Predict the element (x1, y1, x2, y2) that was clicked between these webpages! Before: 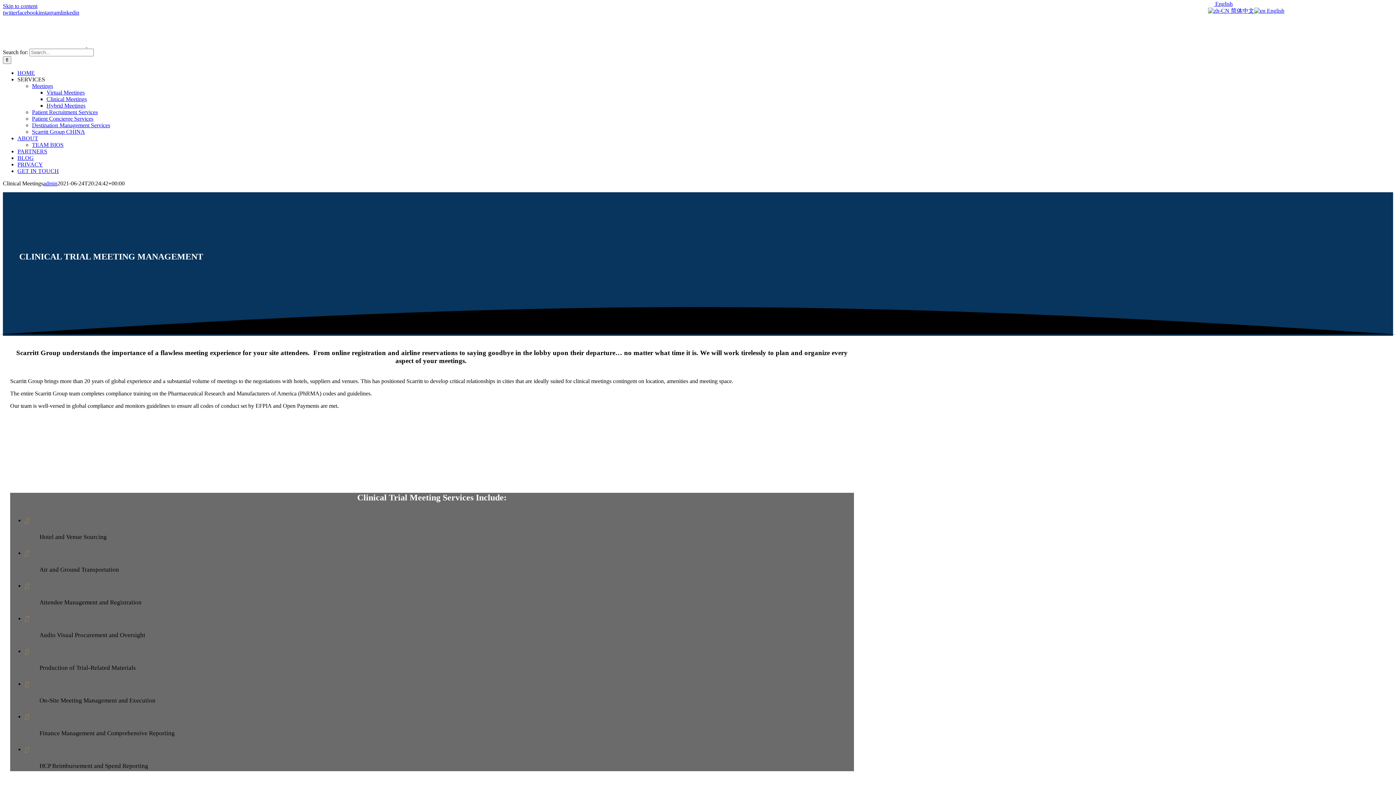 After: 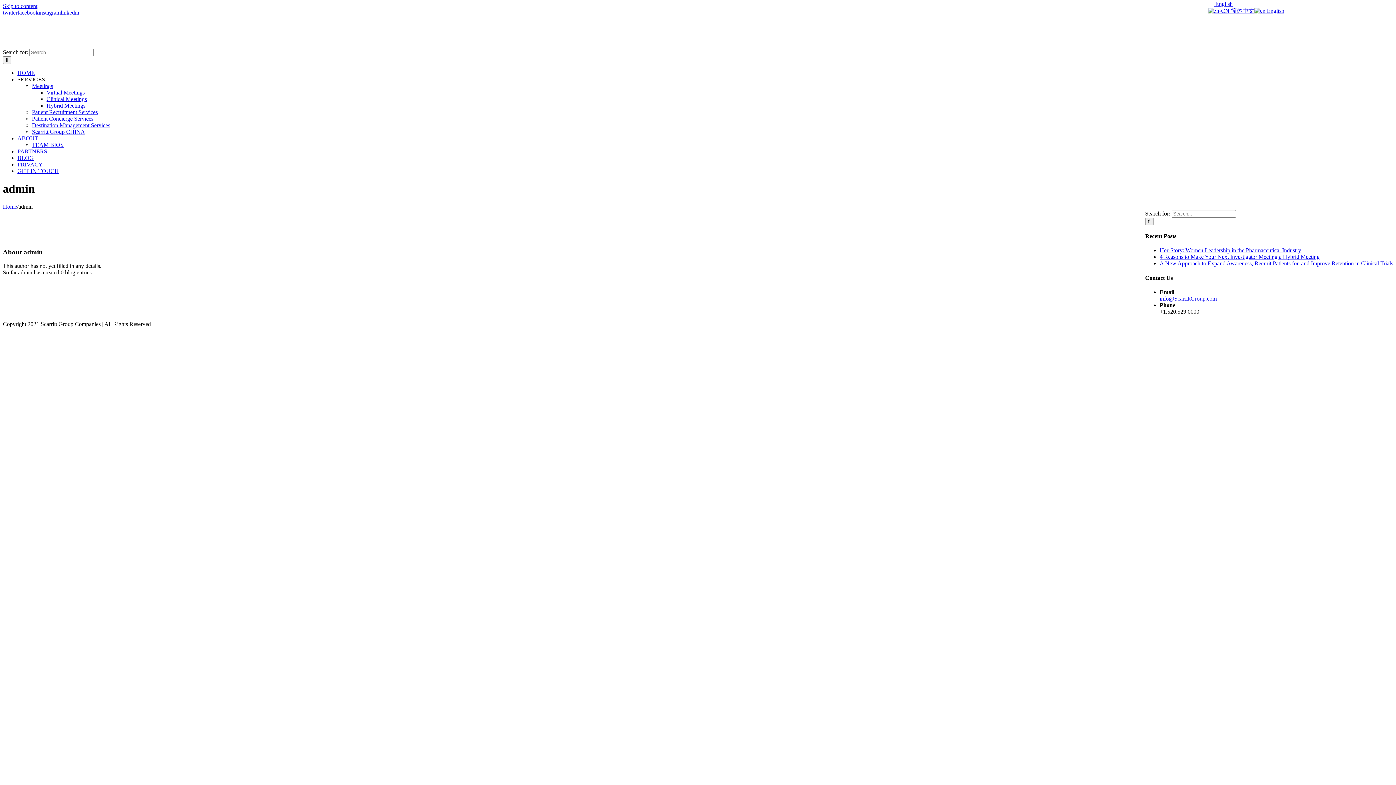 Action: label: admin bbox: (43, 180, 57, 186)